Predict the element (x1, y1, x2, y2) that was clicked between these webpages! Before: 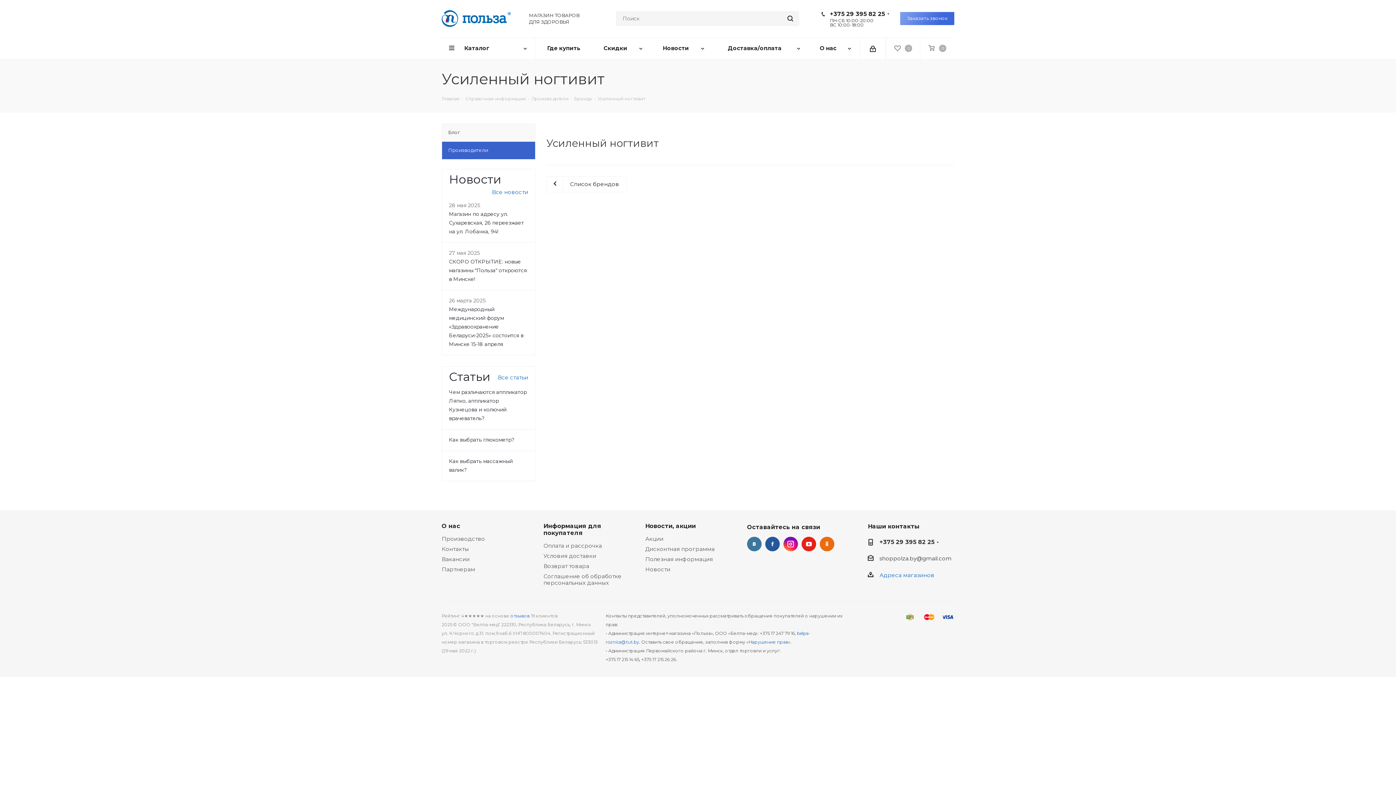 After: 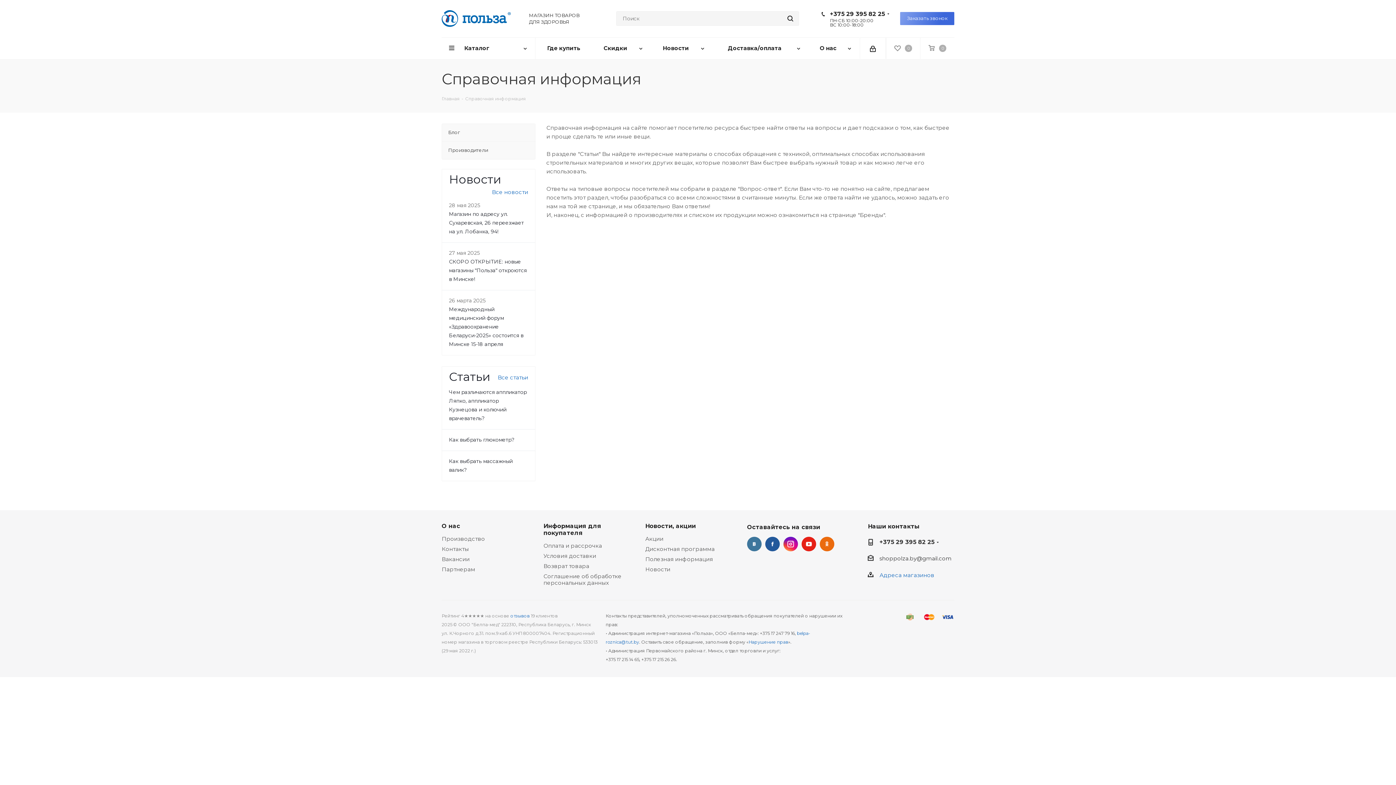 Action: bbox: (465, 95, 526, 101) label: Справочная информация